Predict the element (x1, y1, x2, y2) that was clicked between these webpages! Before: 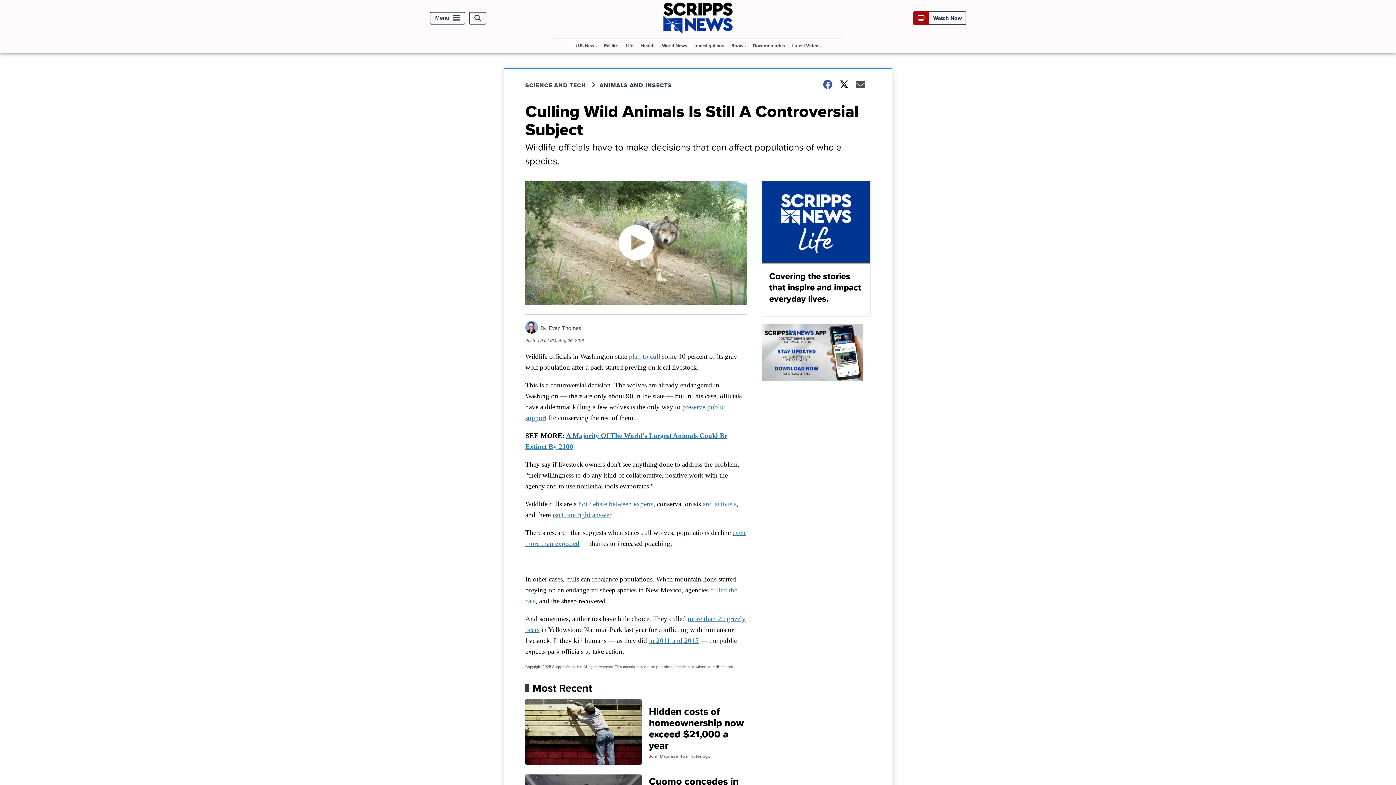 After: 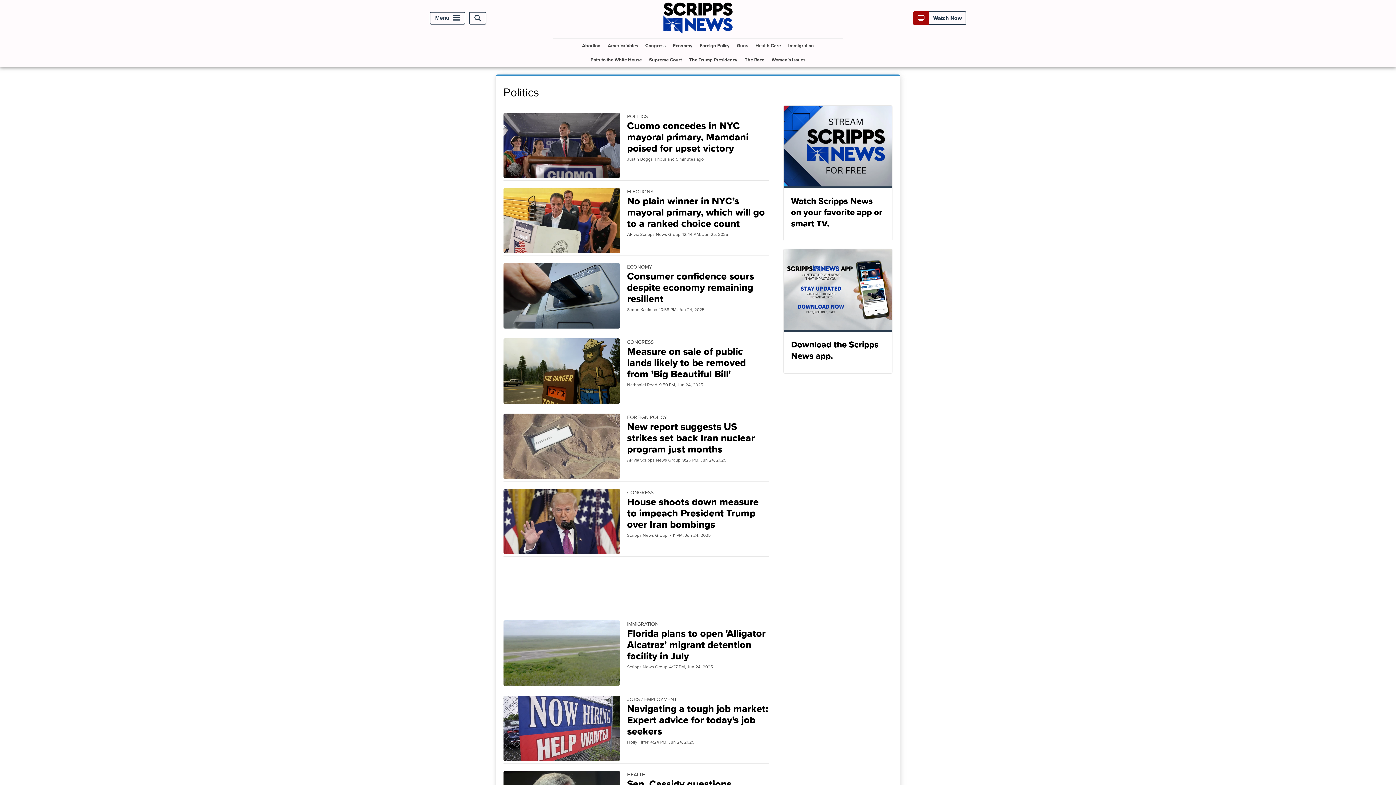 Action: bbox: (601, 38, 621, 52) label: Politics